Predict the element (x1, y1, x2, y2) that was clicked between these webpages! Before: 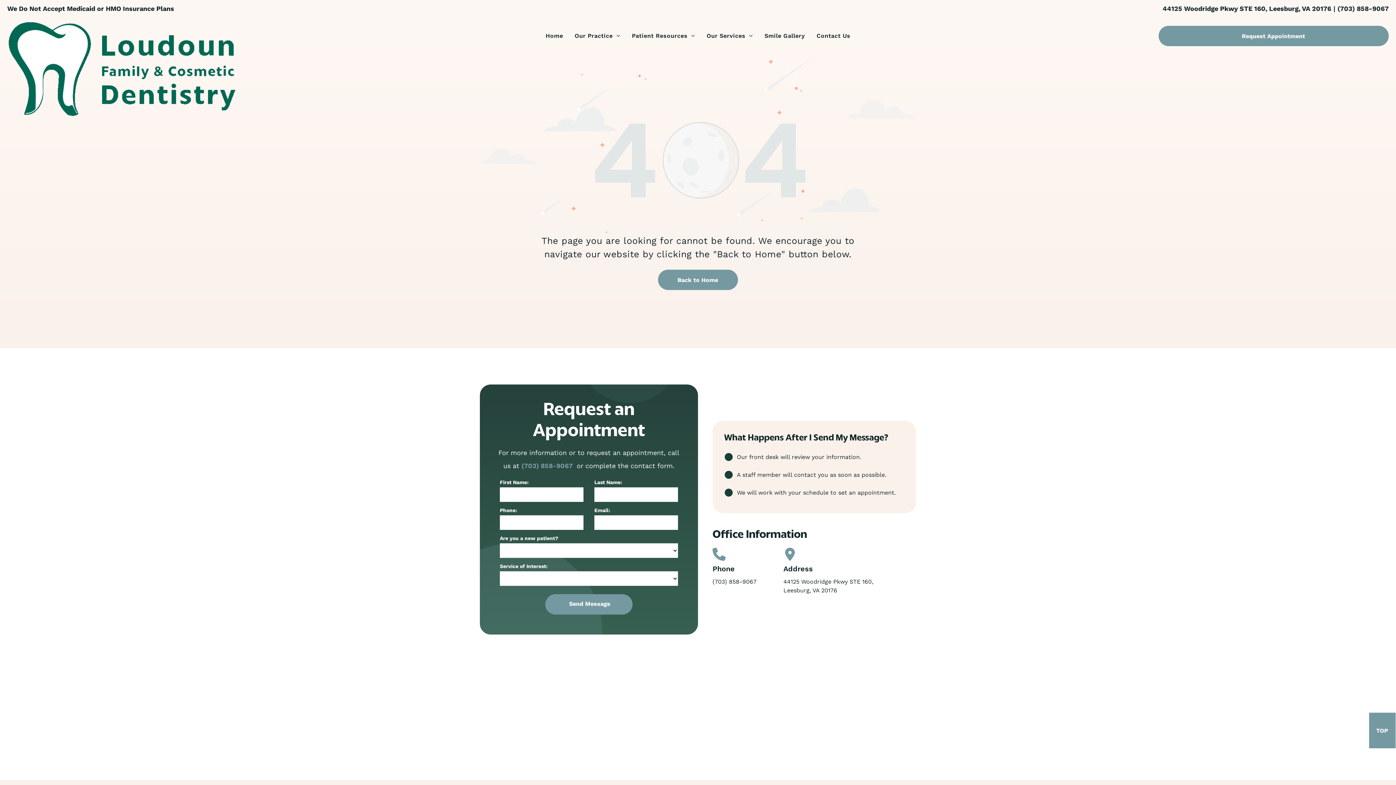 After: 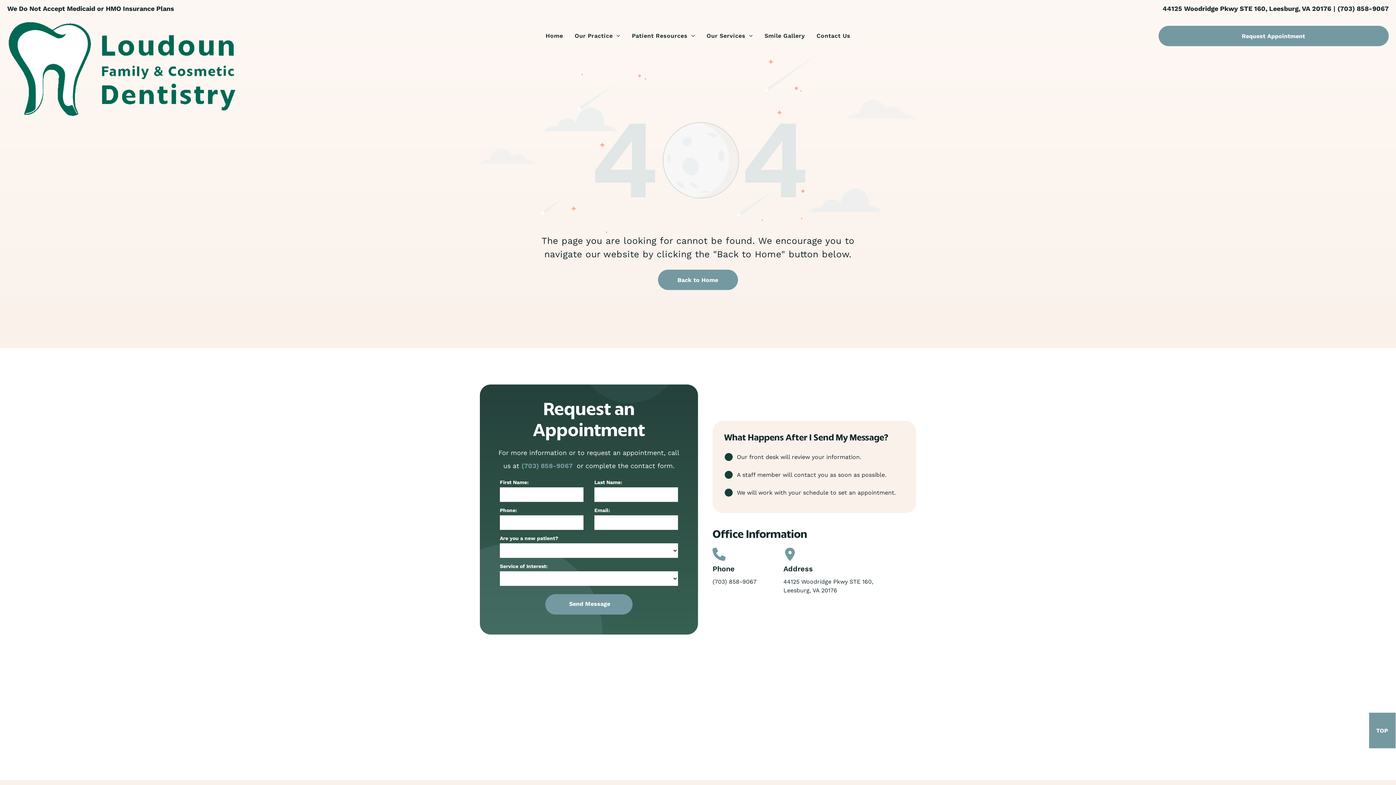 Action: label: (703) 858-9067 bbox: (1337, 4, 1389, 12)